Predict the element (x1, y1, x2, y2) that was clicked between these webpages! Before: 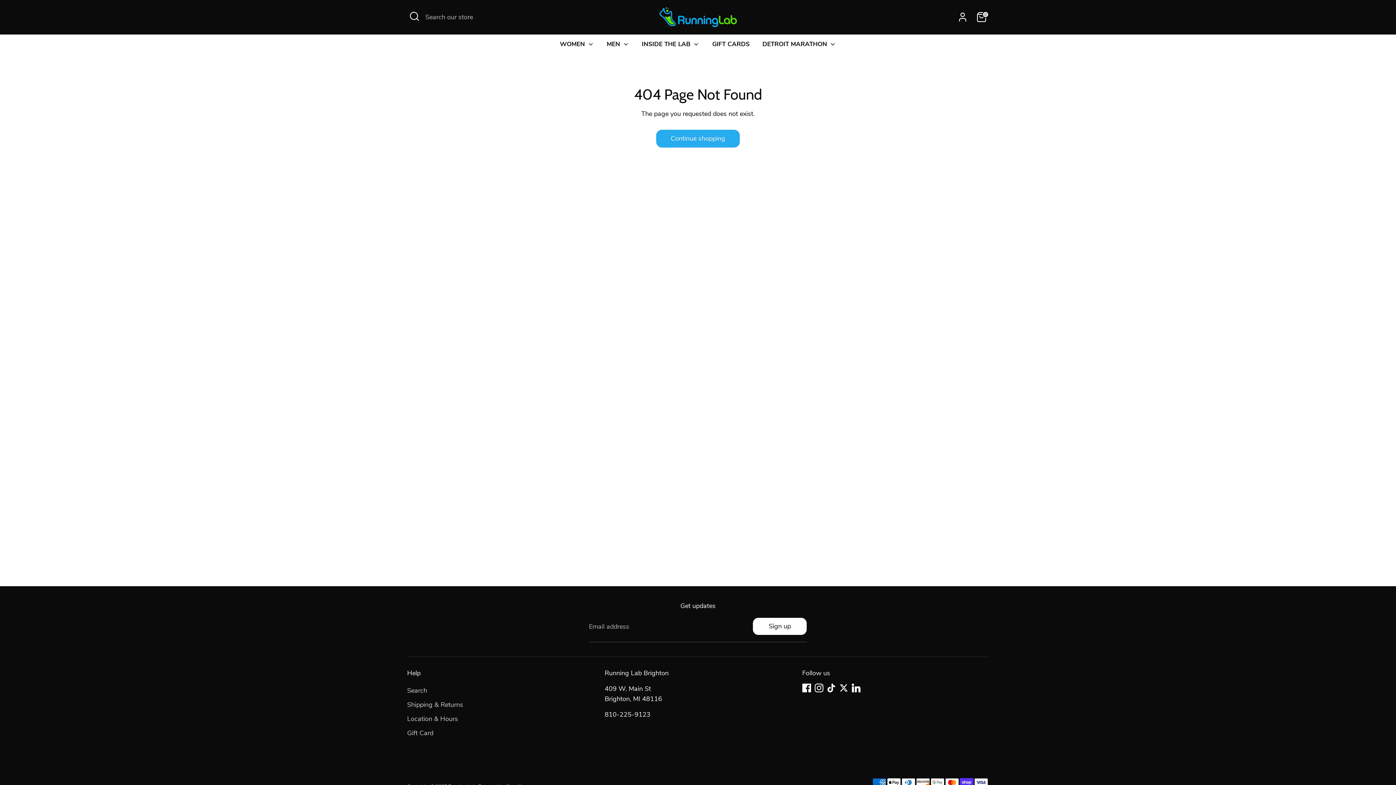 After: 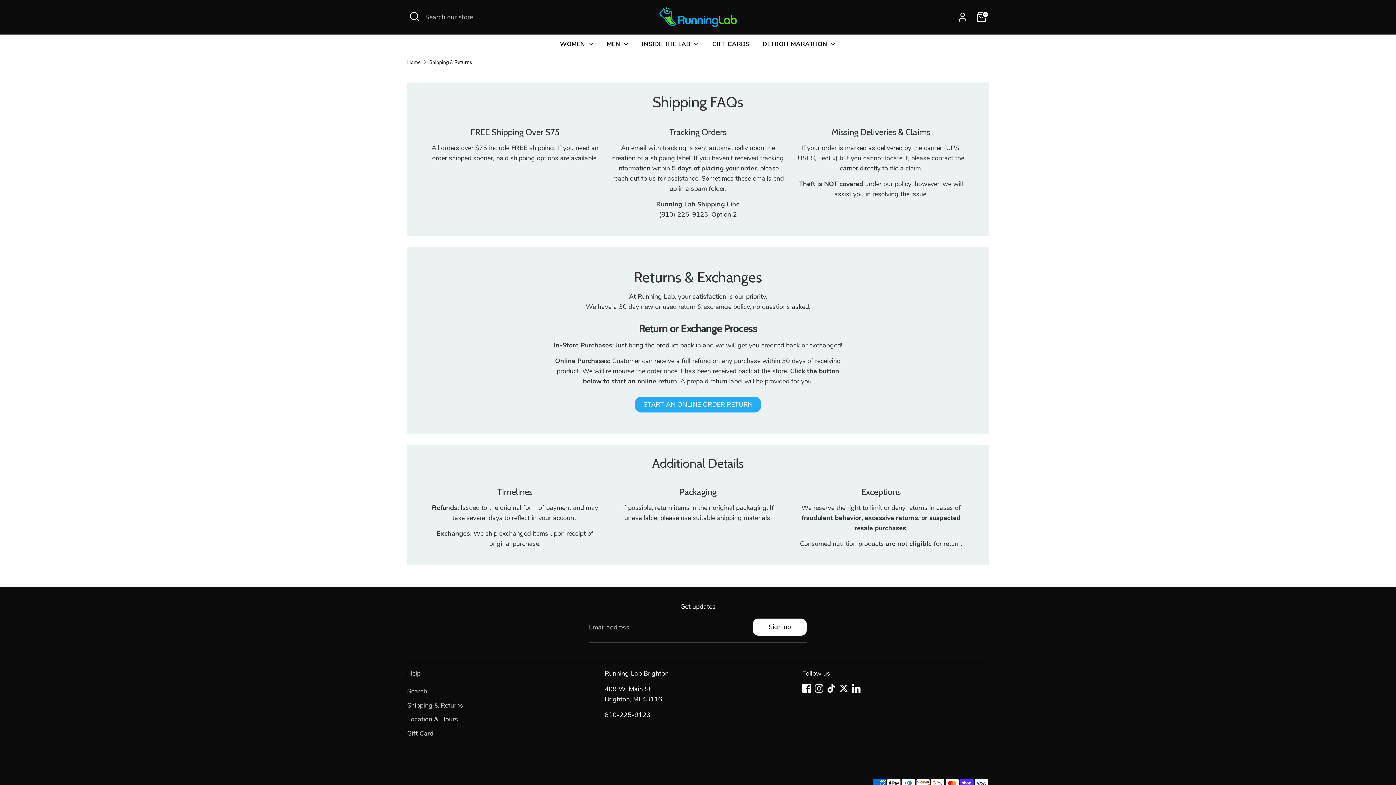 Action: bbox: (407, 700, 463, 709) label: Shipping & Returns